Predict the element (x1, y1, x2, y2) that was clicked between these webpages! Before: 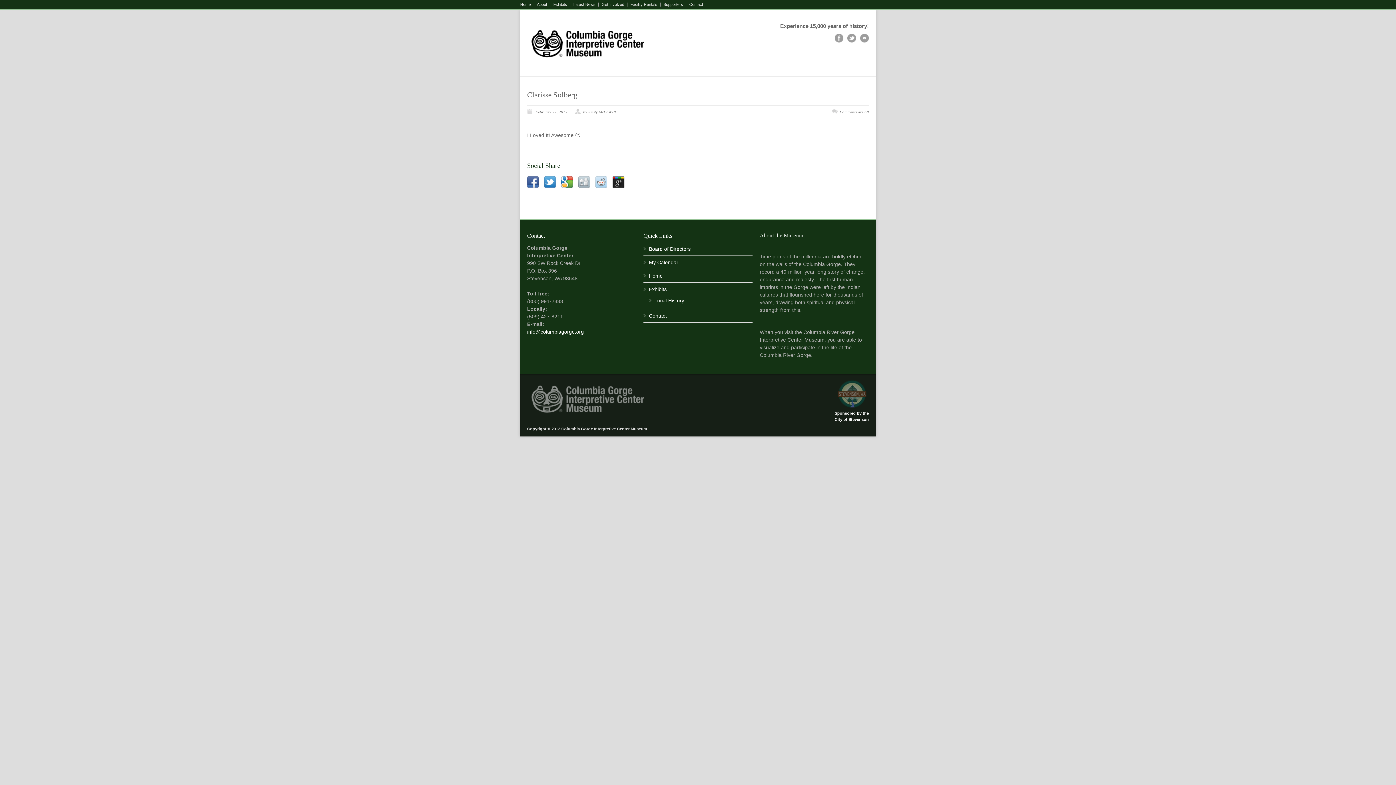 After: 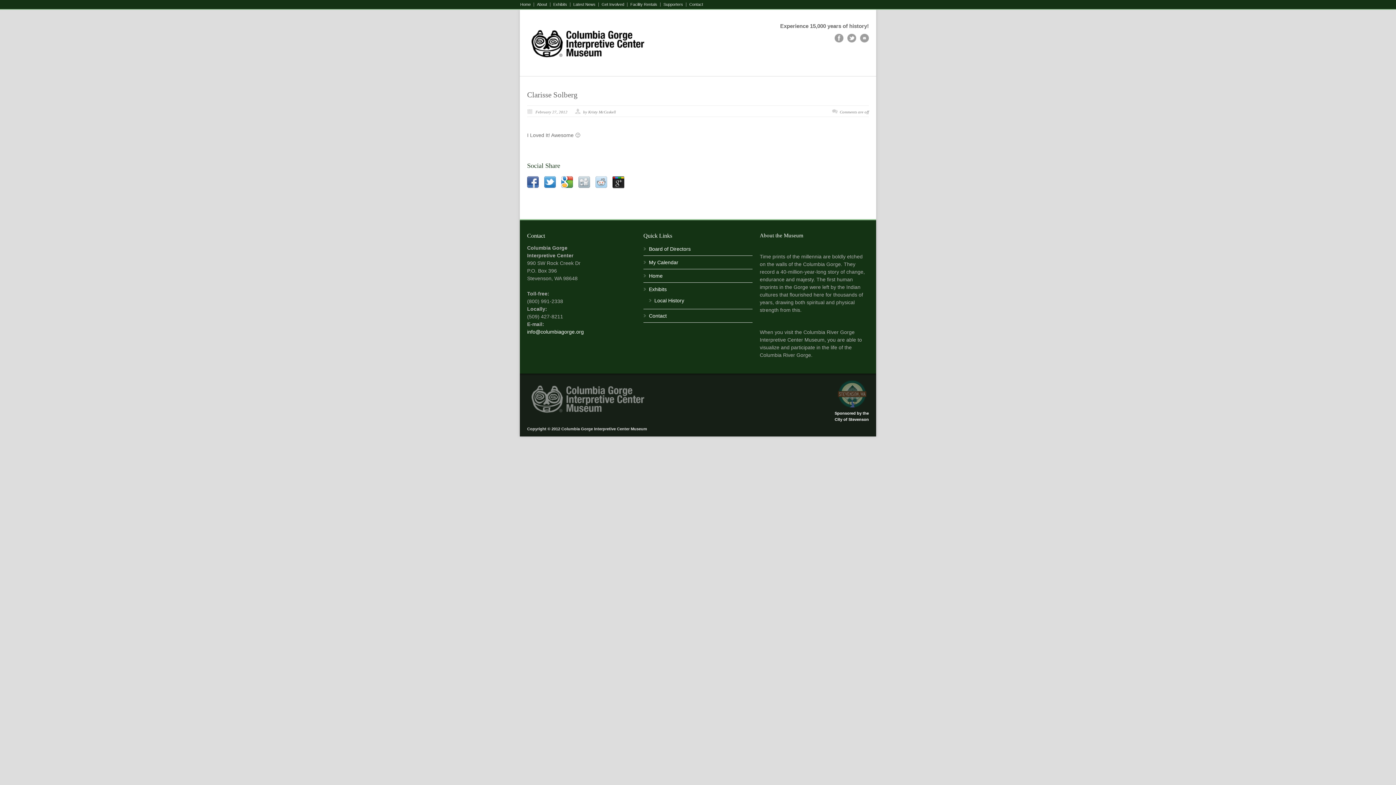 Action: bbox: (612, 176, 624, 188)